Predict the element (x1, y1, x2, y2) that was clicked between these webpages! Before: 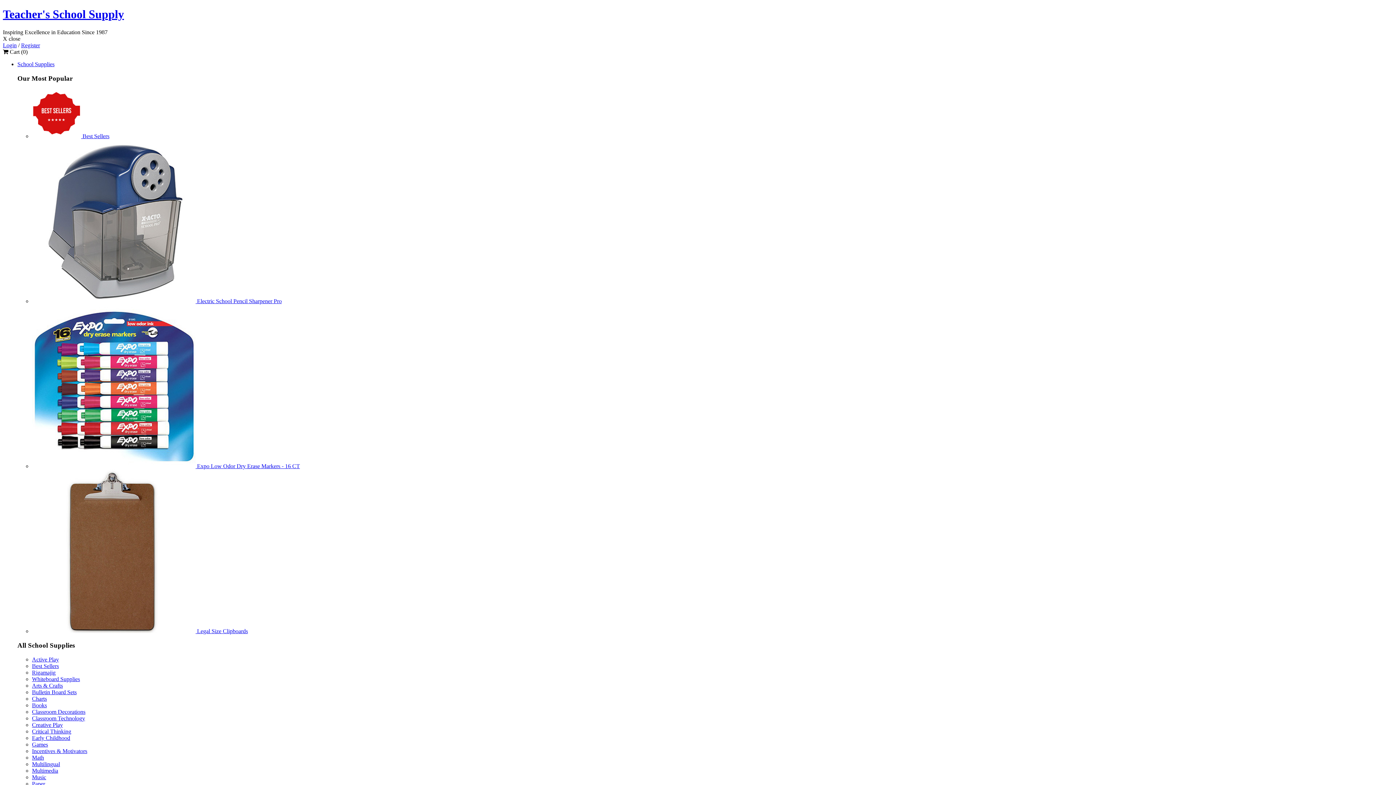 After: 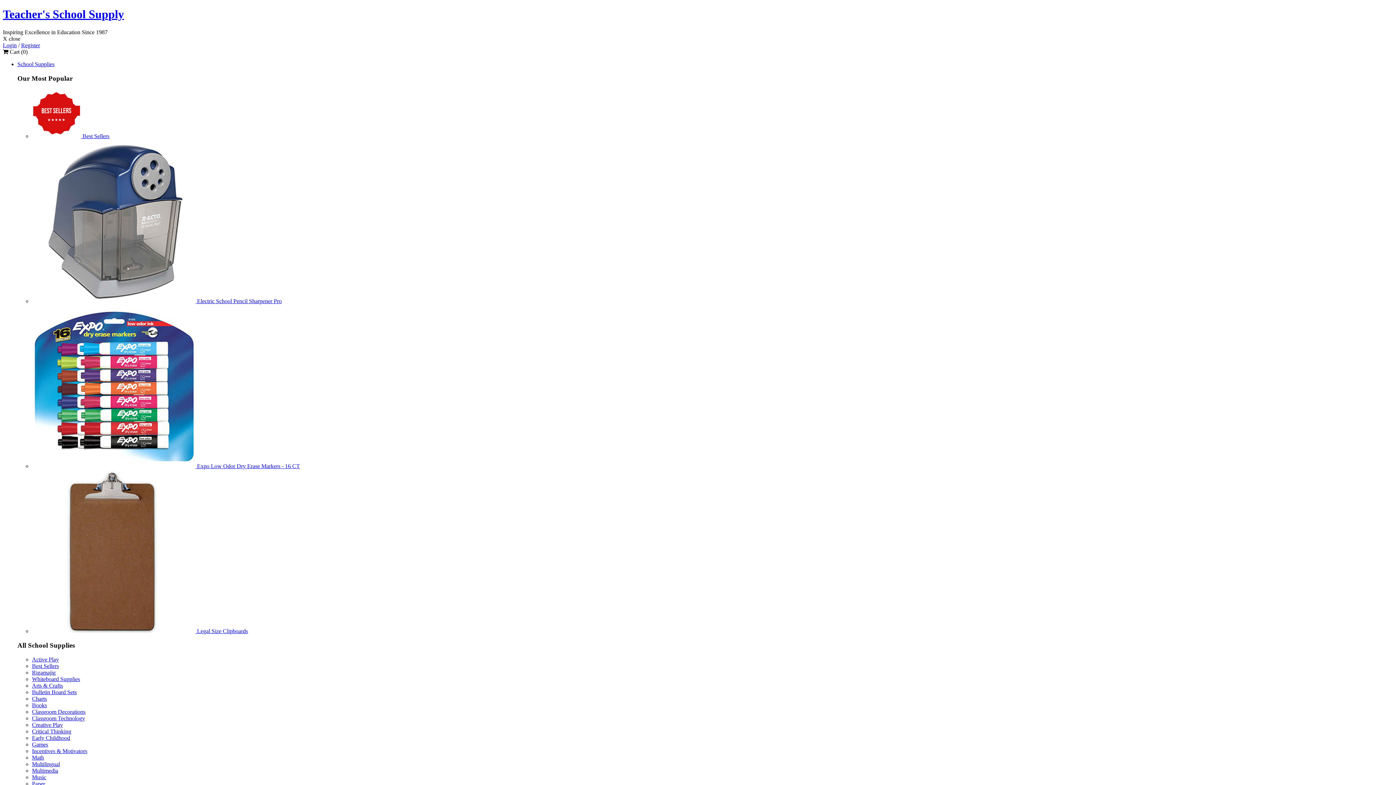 Action: bbox: (32, 728, 71, 734) label: Critical Thinking